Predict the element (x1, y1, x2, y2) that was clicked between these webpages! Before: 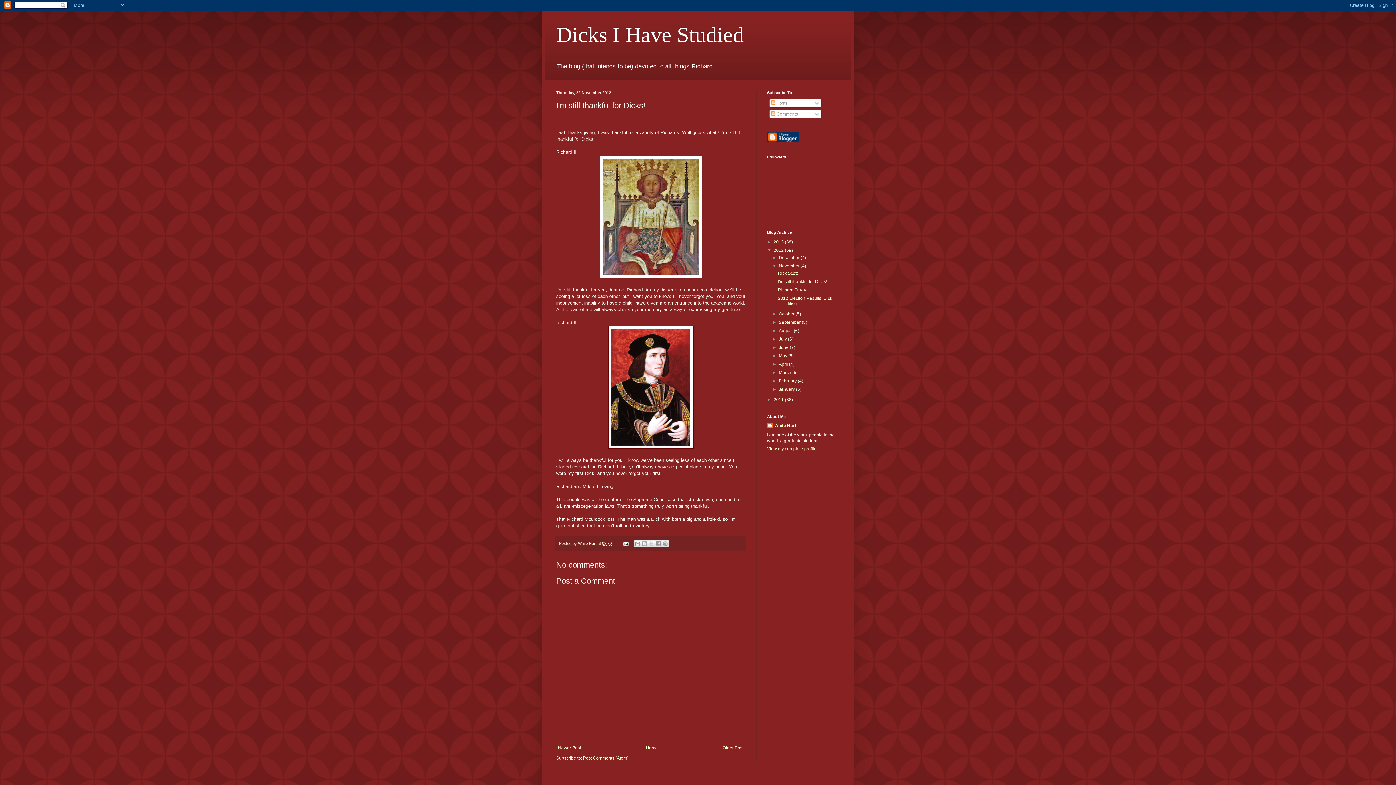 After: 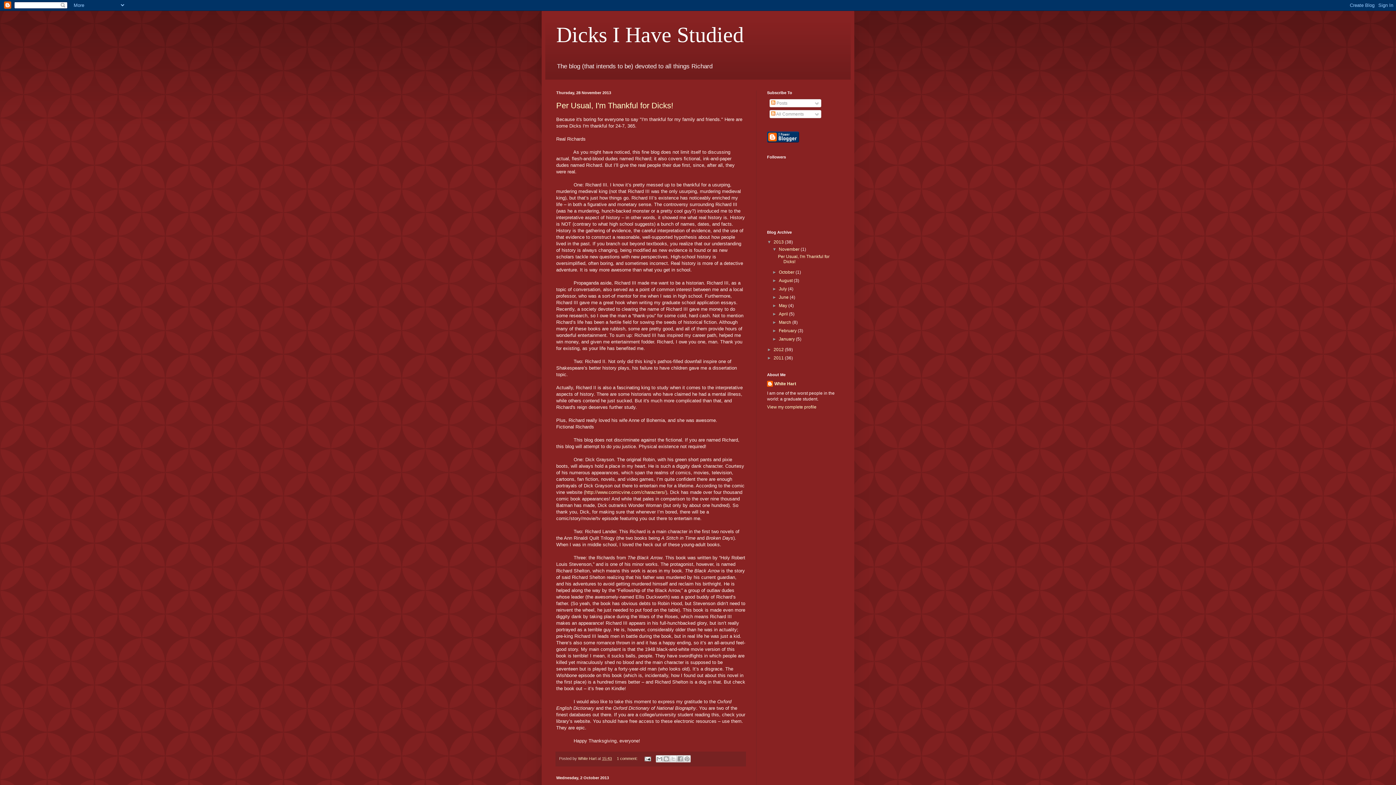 Action: bbox: (644, 744, 659, 752) label: Home